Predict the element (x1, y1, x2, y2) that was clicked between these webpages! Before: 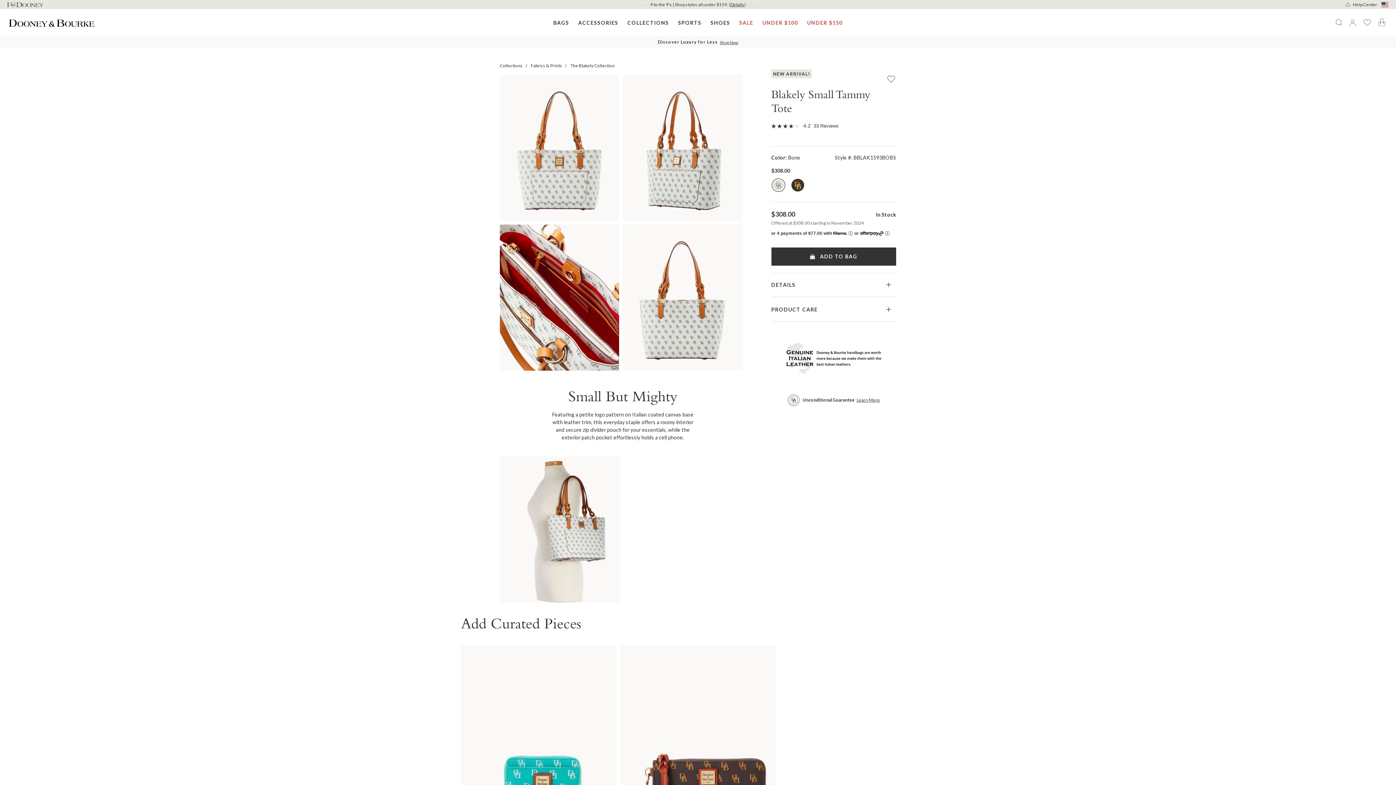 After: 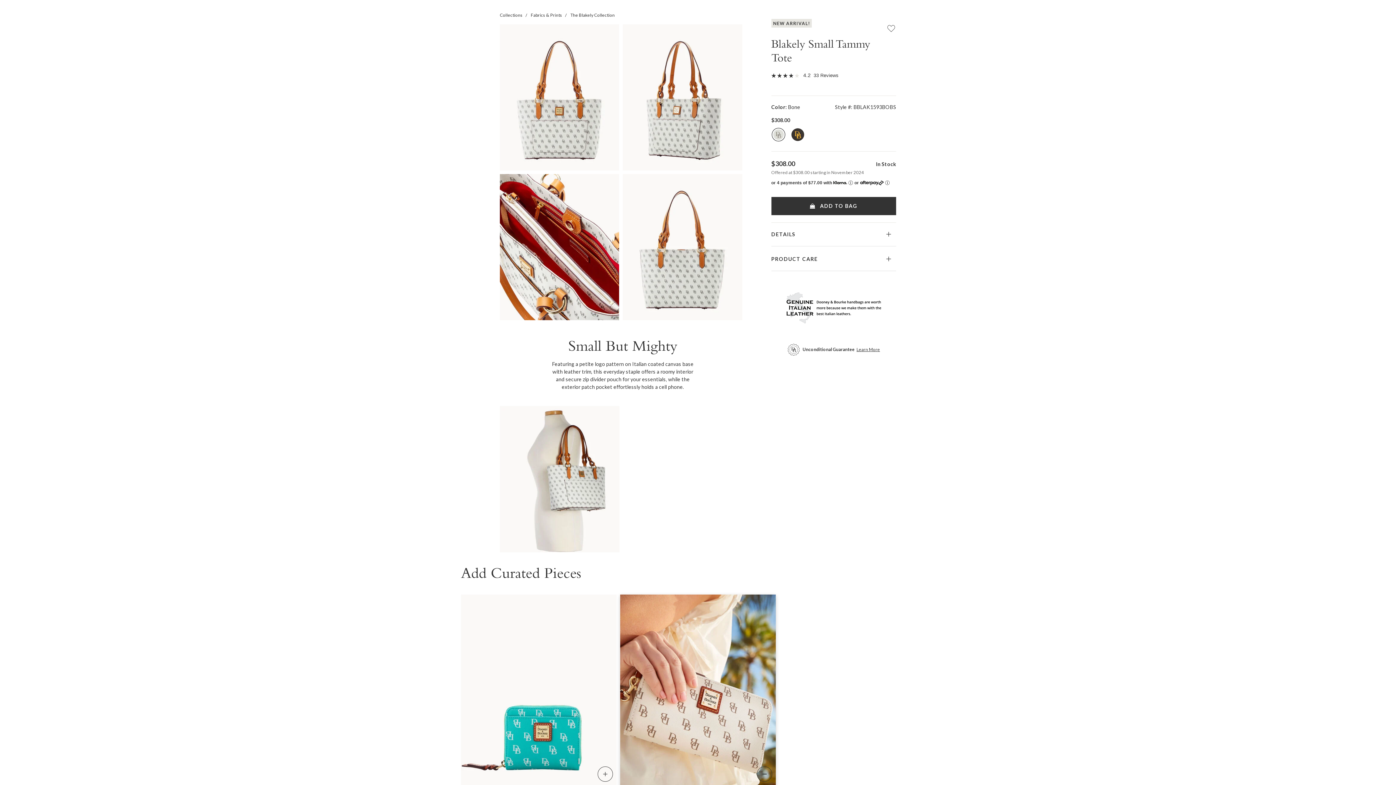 Action: bbox: (620, 645, 776, 836)